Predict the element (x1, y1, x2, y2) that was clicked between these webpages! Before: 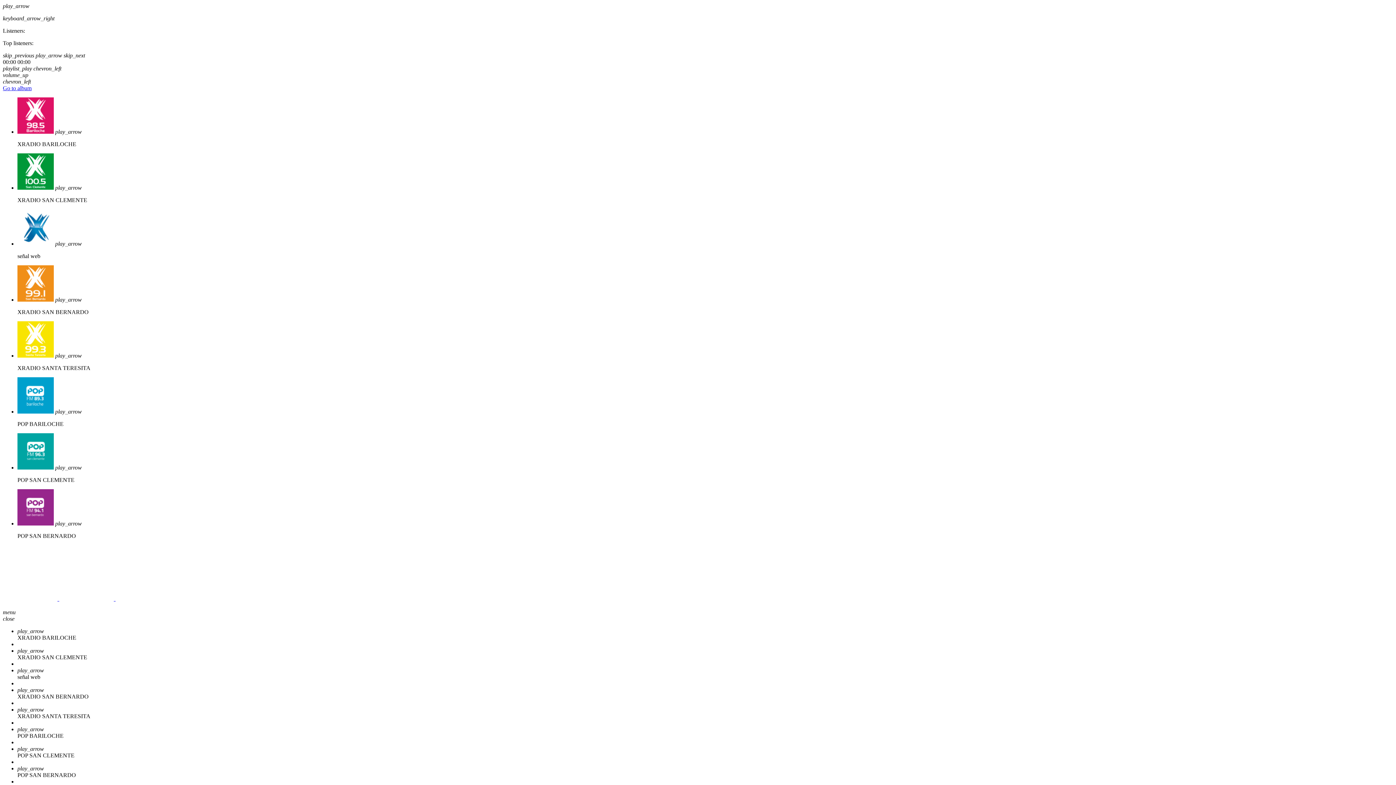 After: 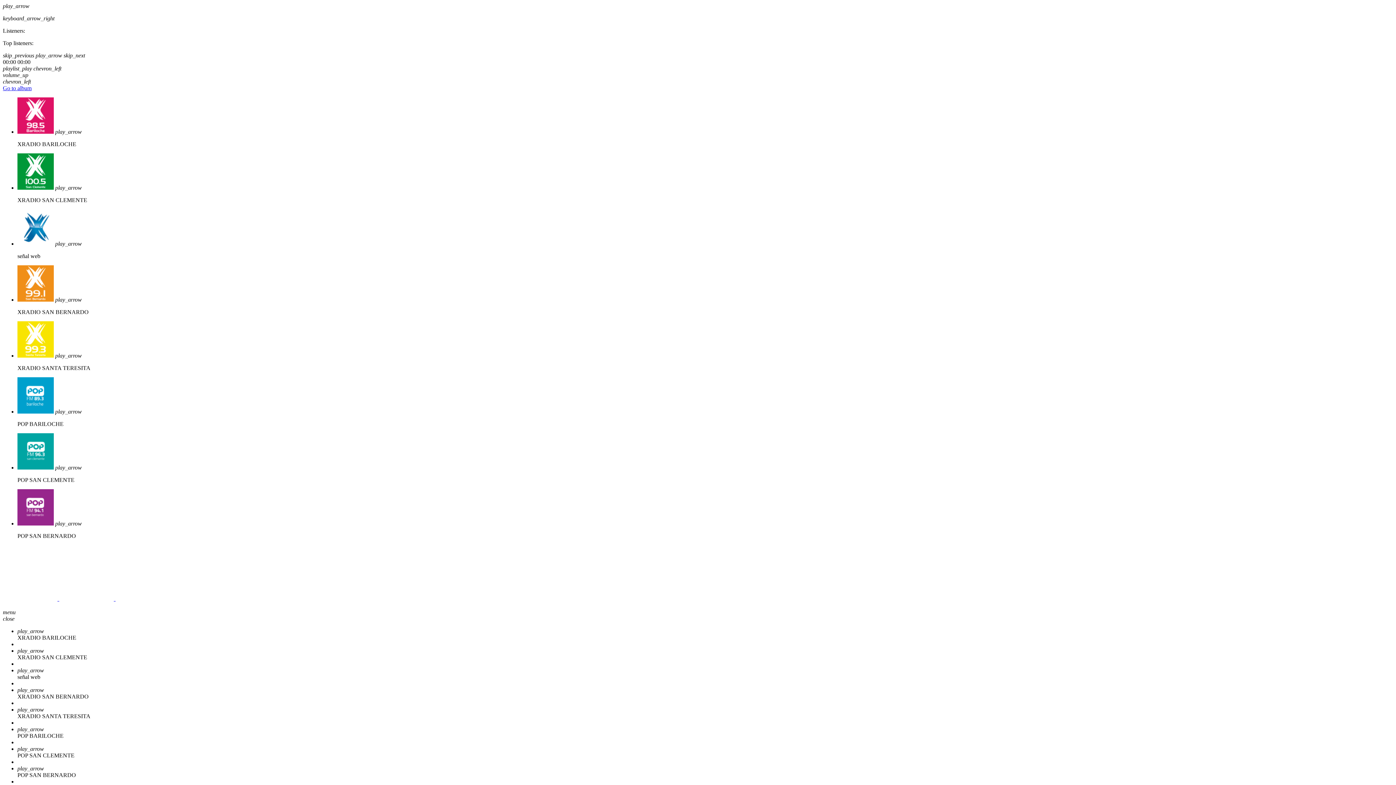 Action: label: Go to album bbox: (2, 85, 31, 91)